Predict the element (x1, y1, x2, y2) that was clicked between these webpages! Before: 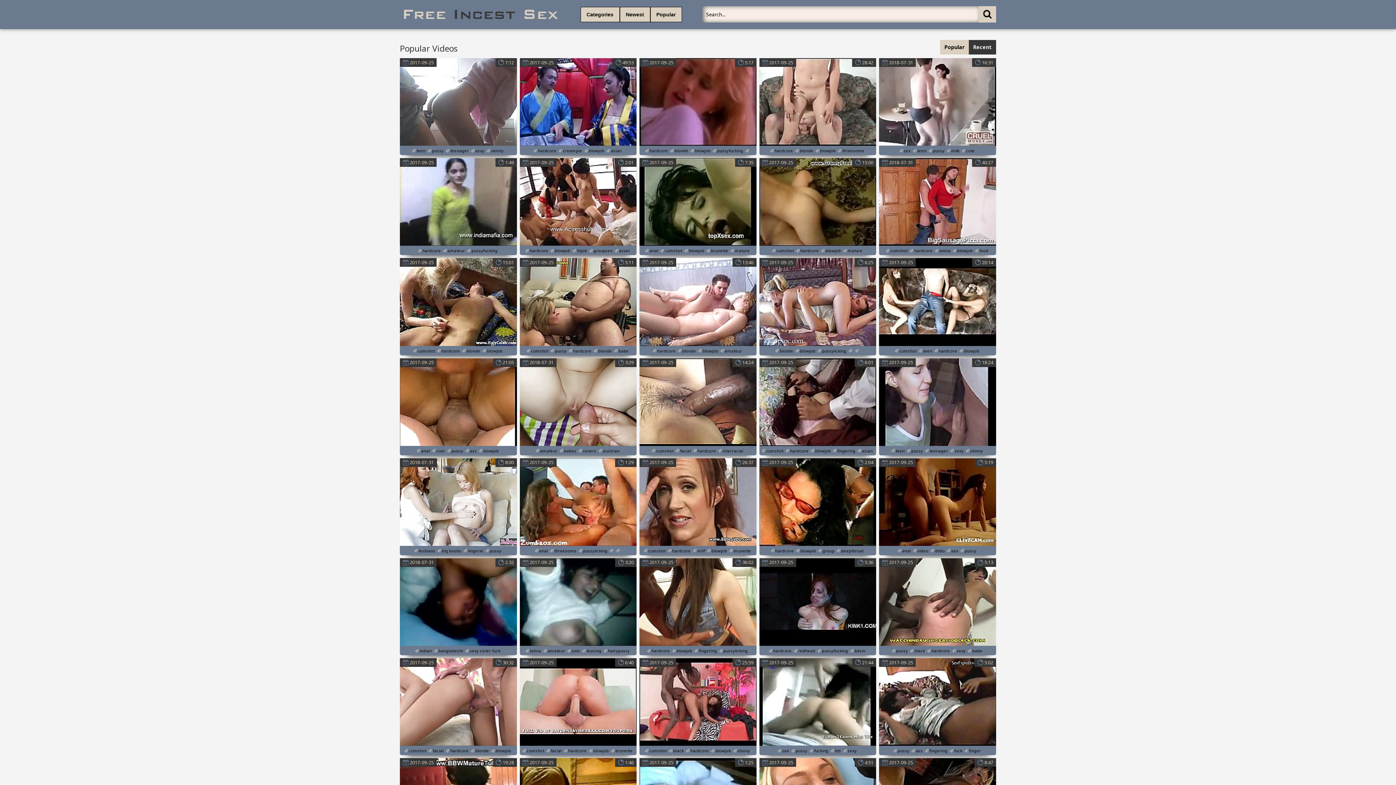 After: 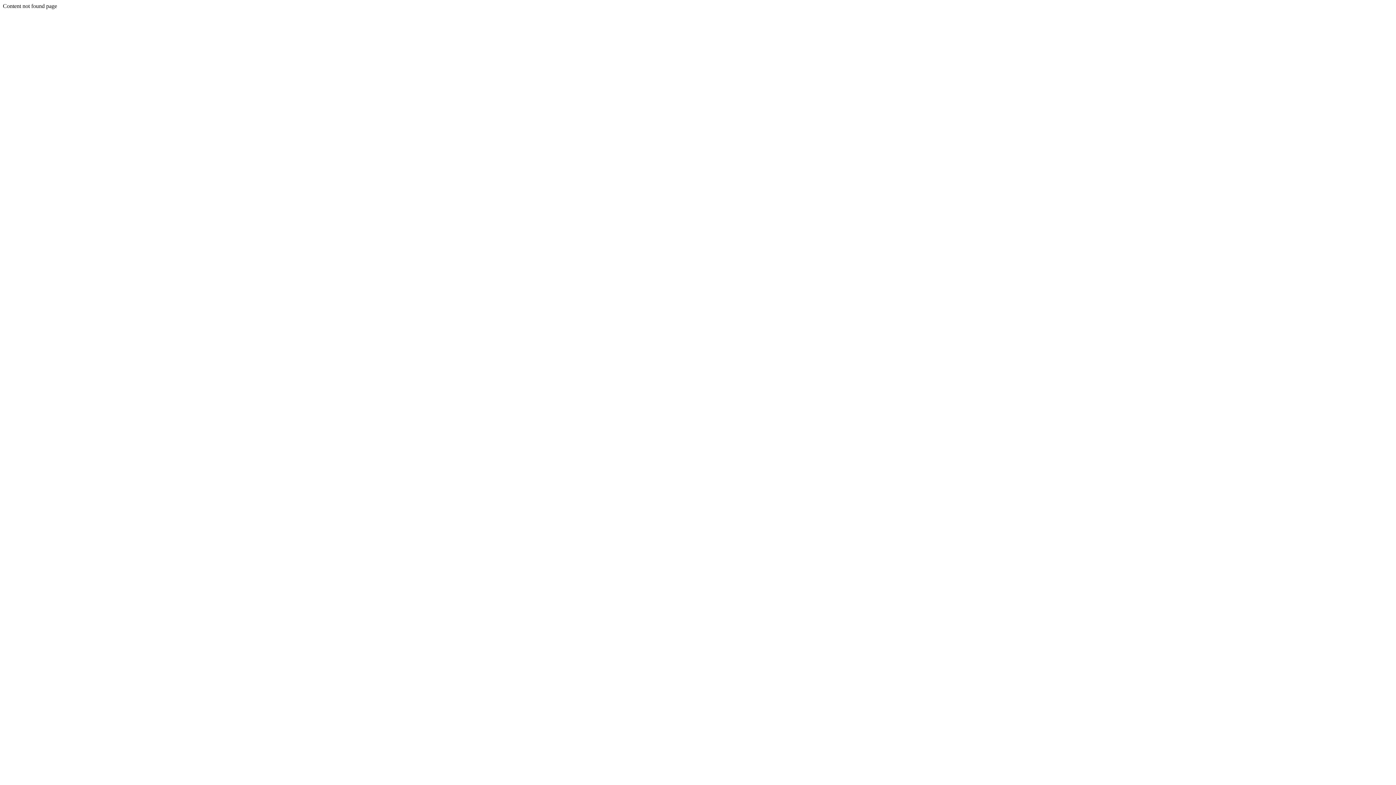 Action: label: fuck bbox: (949, 746, 963, 756)